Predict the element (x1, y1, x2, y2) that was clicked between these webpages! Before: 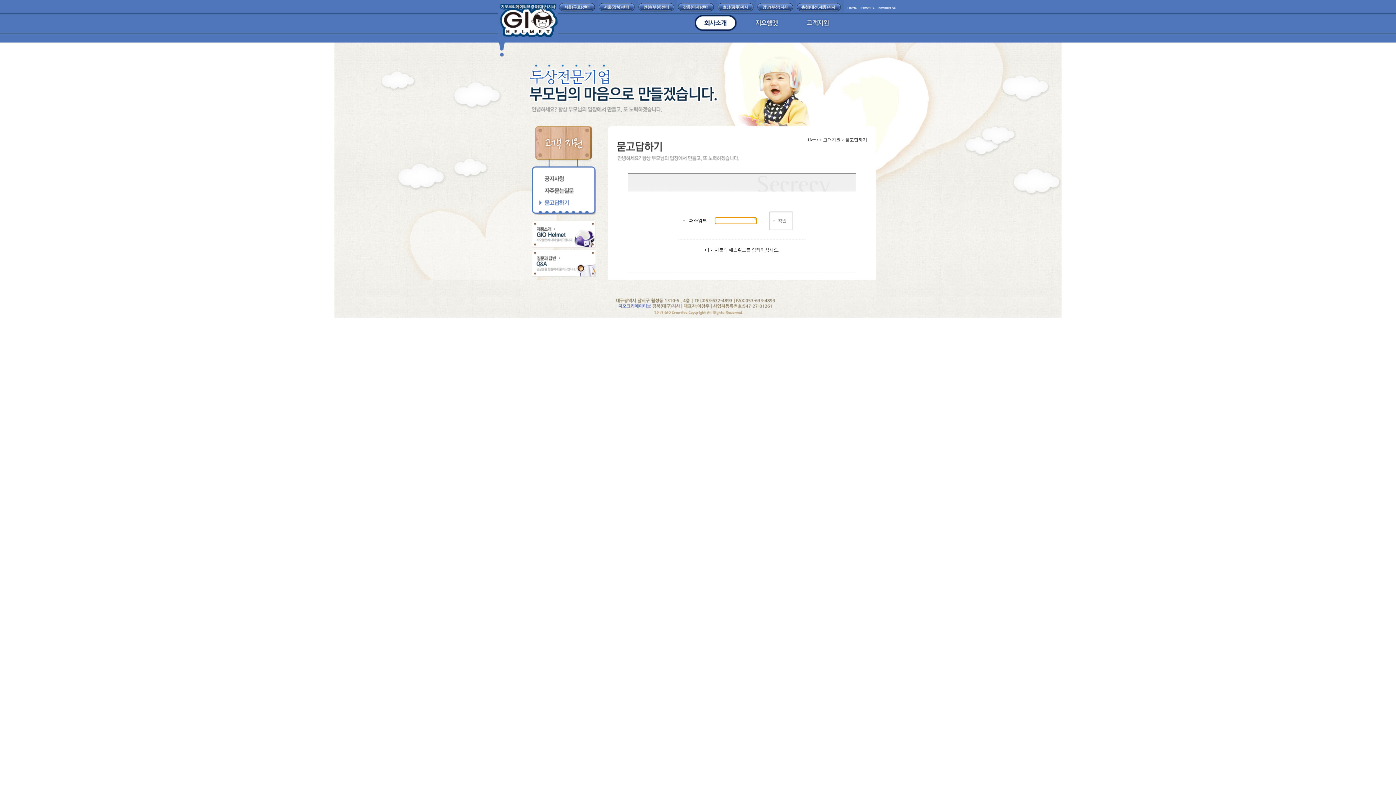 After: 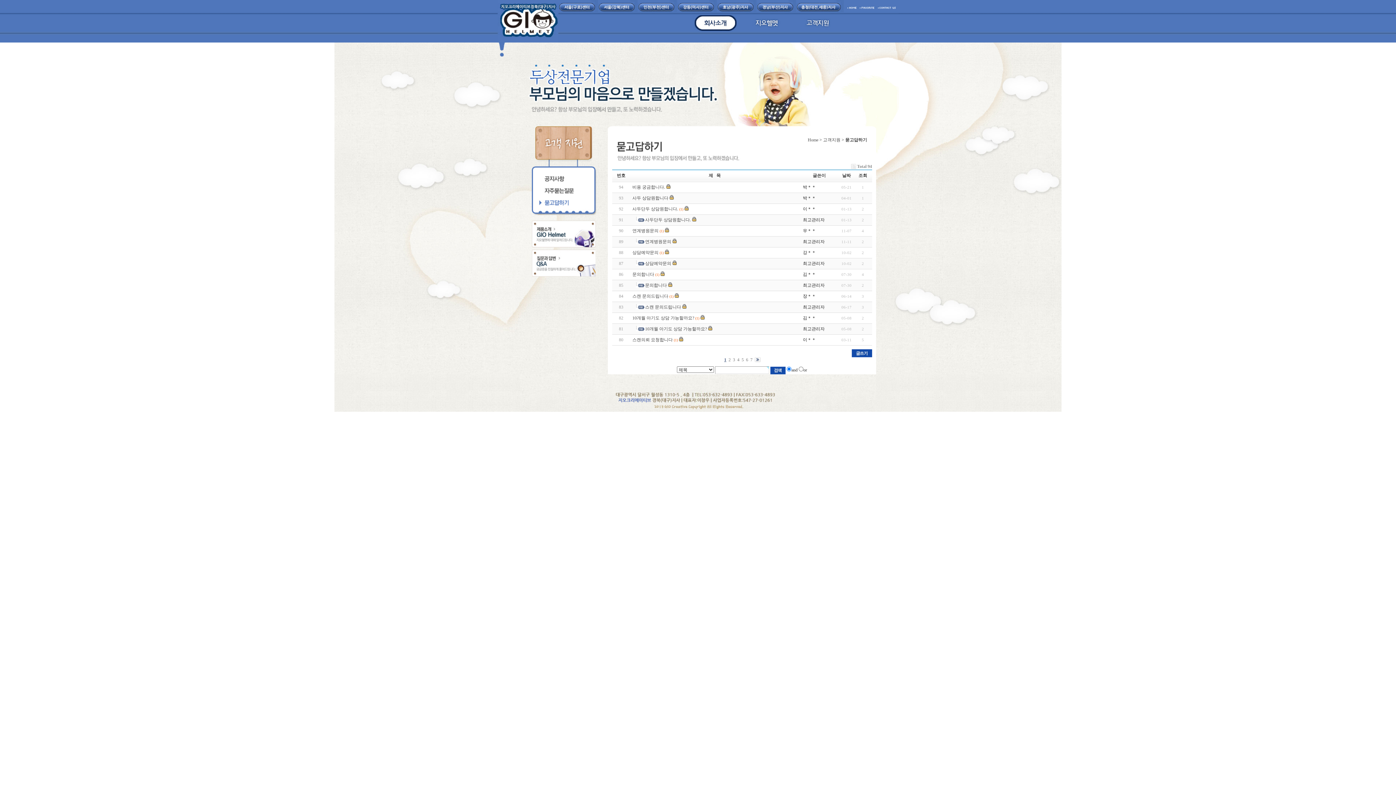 Action: bbox: (534, 196, 593, 201)